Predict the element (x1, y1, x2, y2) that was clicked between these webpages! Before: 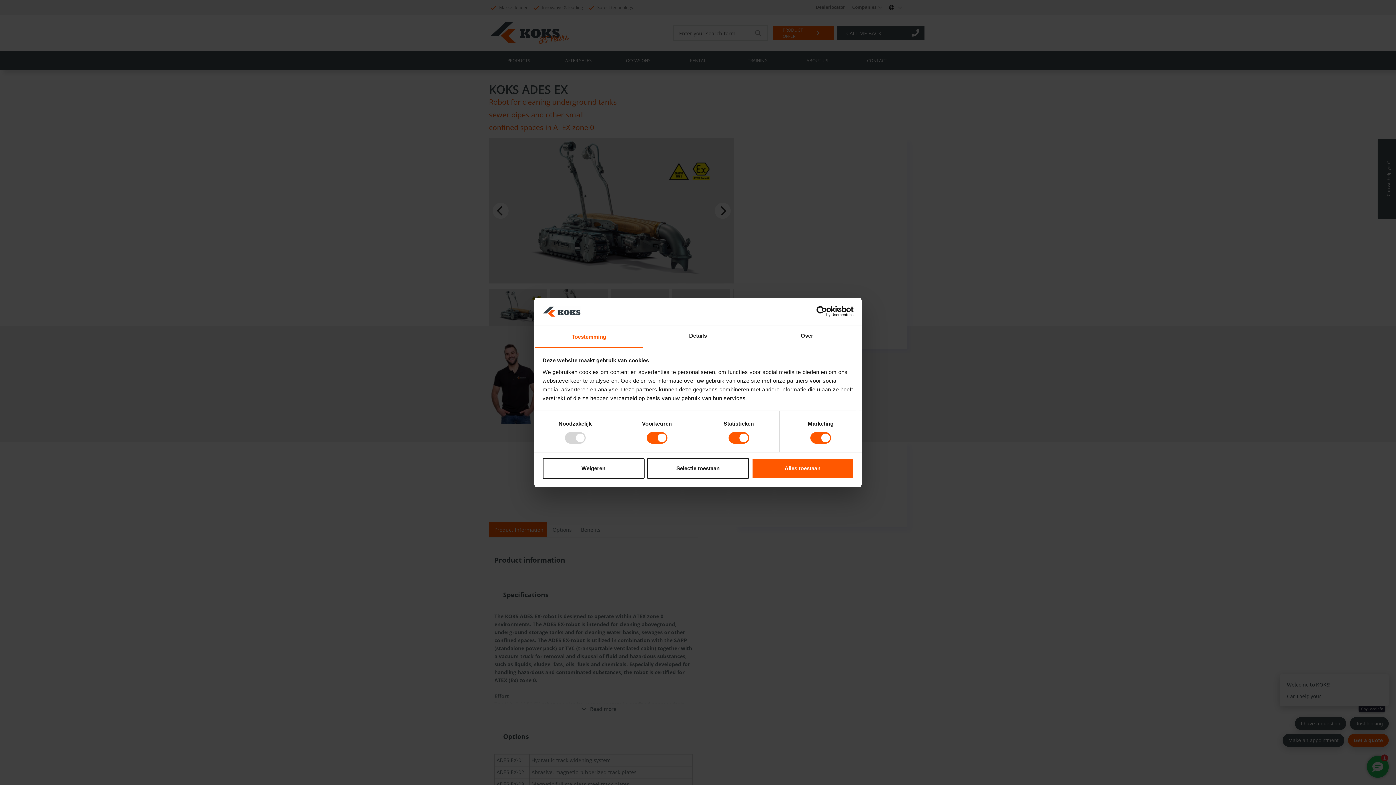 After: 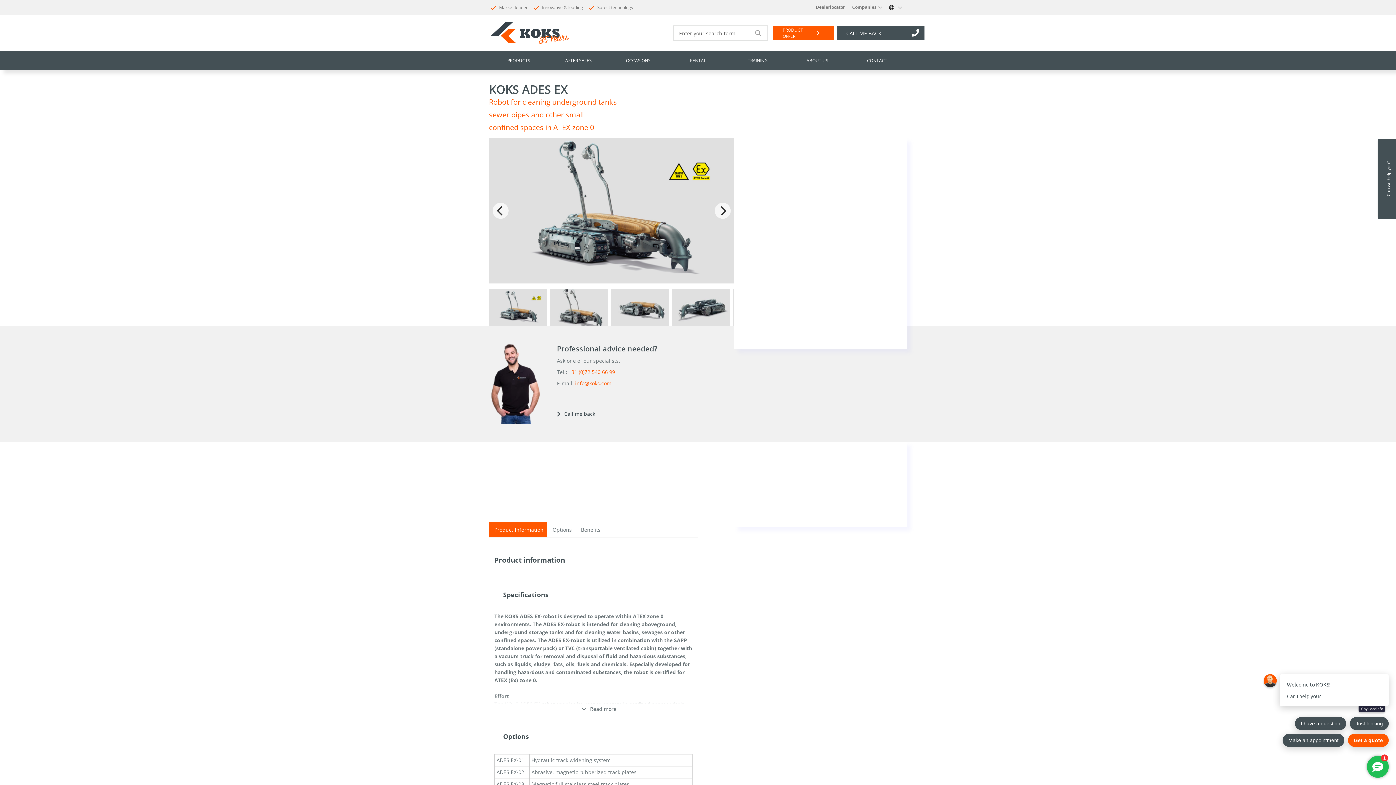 Action: label: Weigeren bbox: (542, 458, 644, 479)